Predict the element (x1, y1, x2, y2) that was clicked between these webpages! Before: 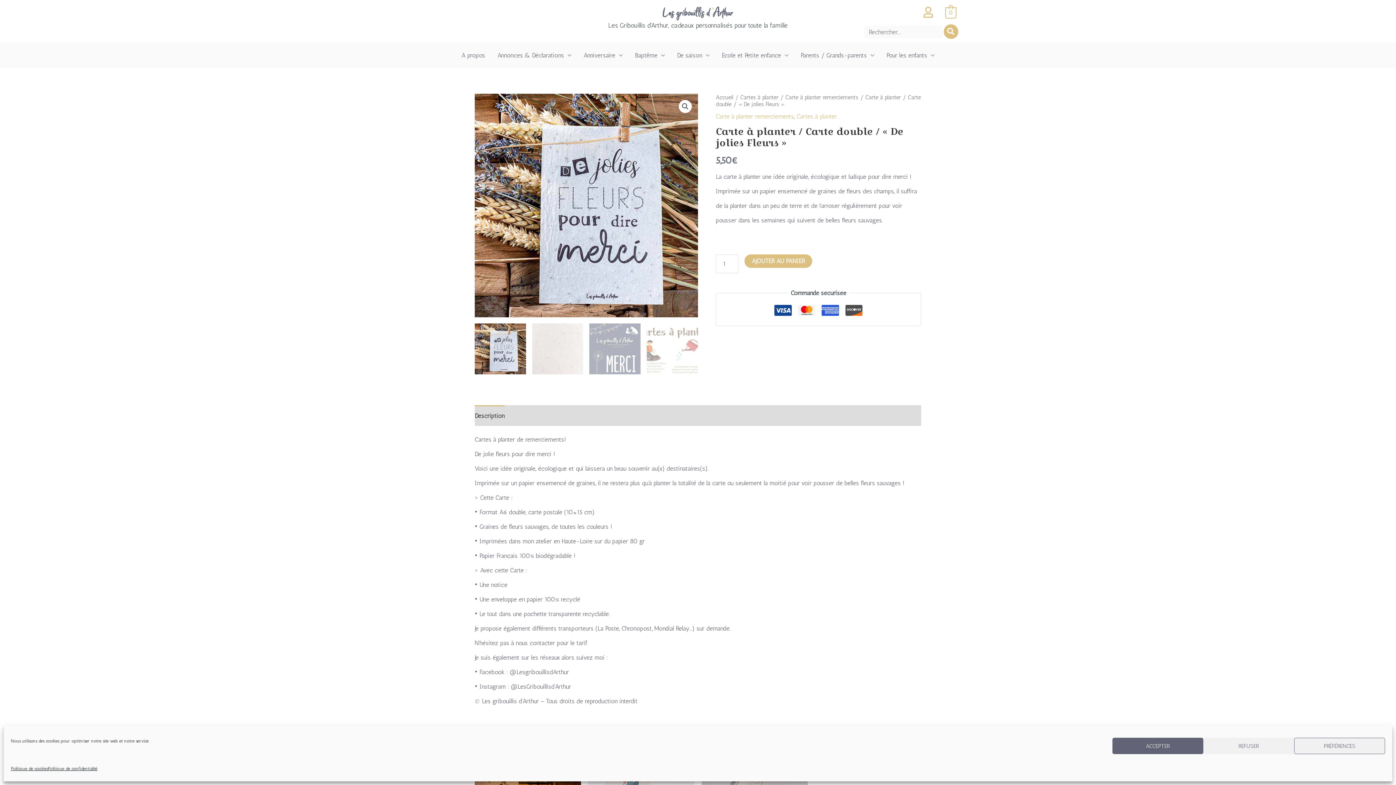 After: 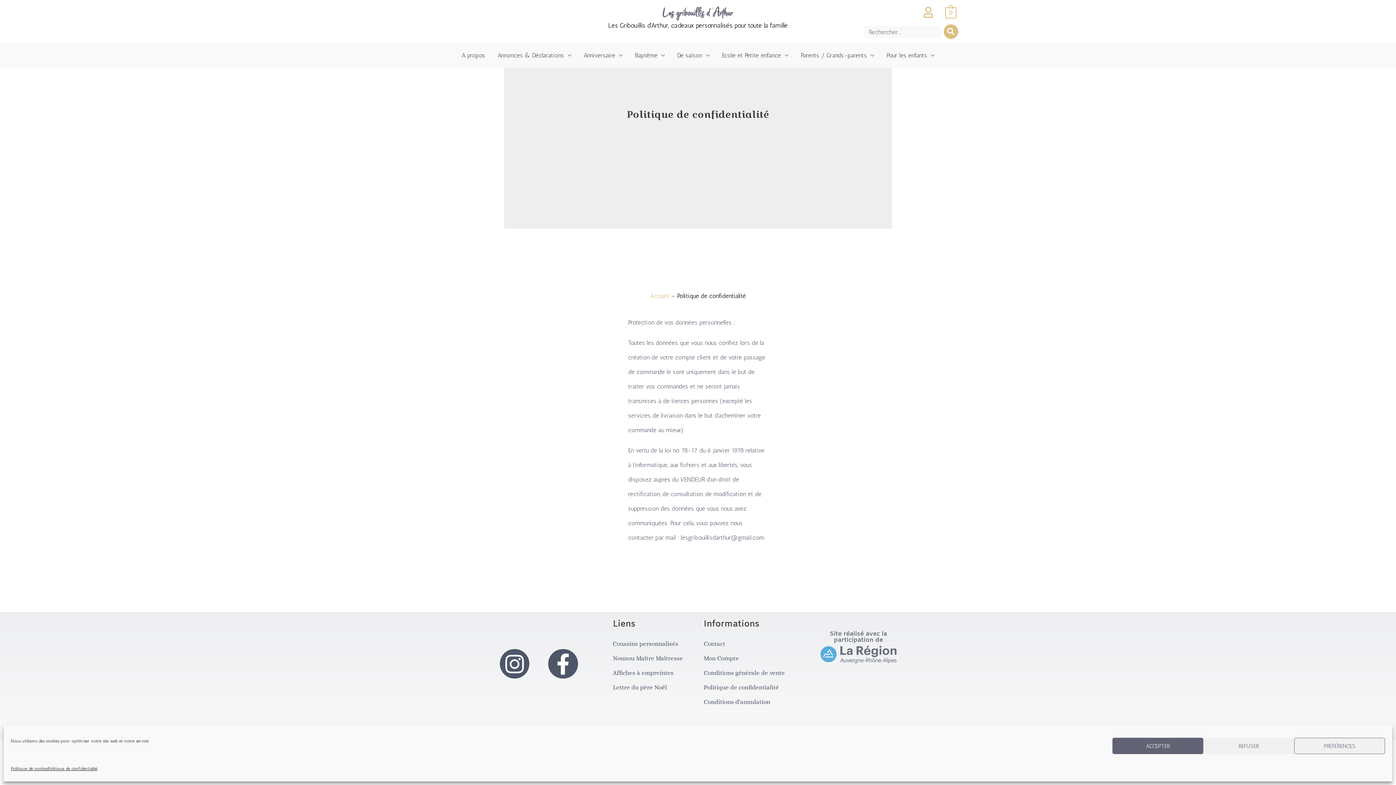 Action: label: Politique de confidentialité bbox: (48, 761, 97, 776)